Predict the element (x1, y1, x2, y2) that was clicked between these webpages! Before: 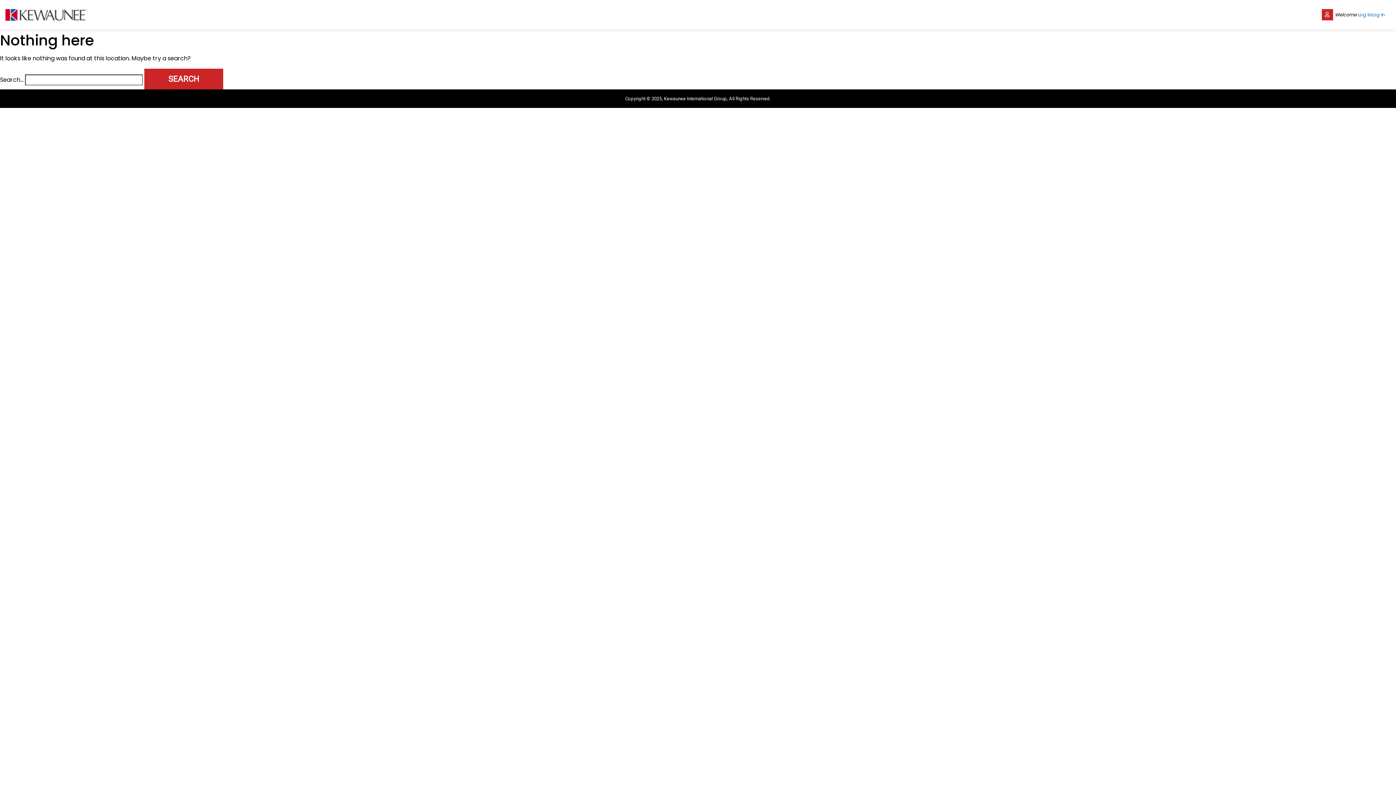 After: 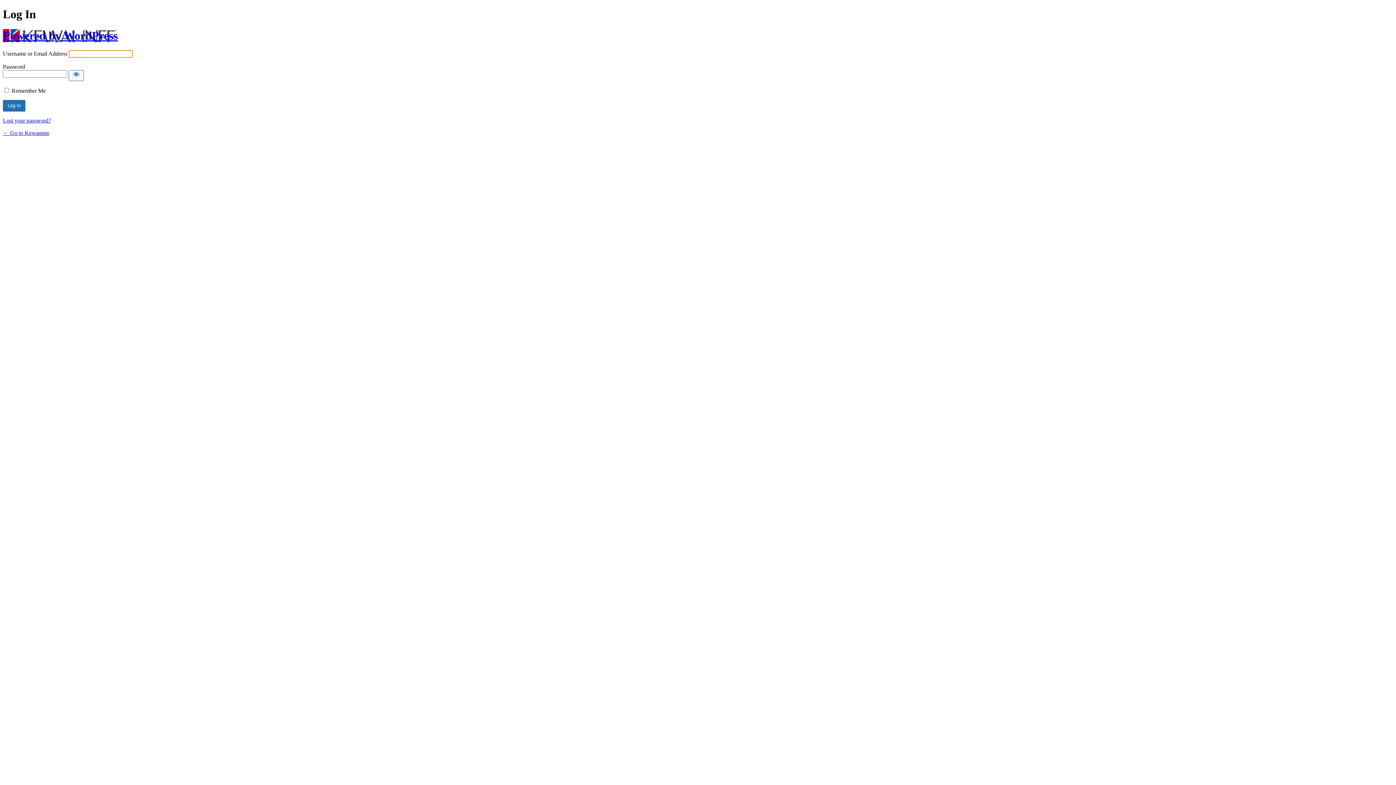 Action: label: Log in bbox: (1358, 11, 1371, 18)